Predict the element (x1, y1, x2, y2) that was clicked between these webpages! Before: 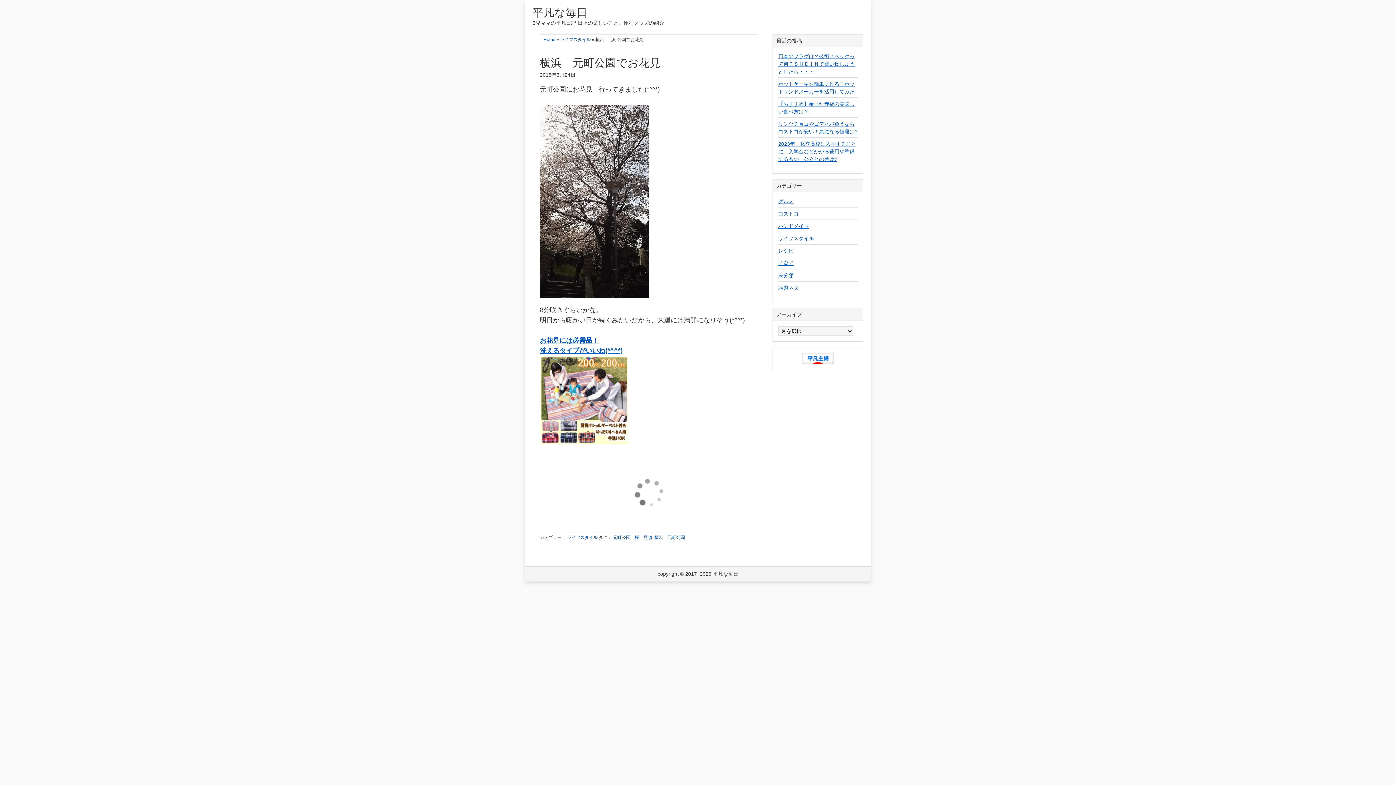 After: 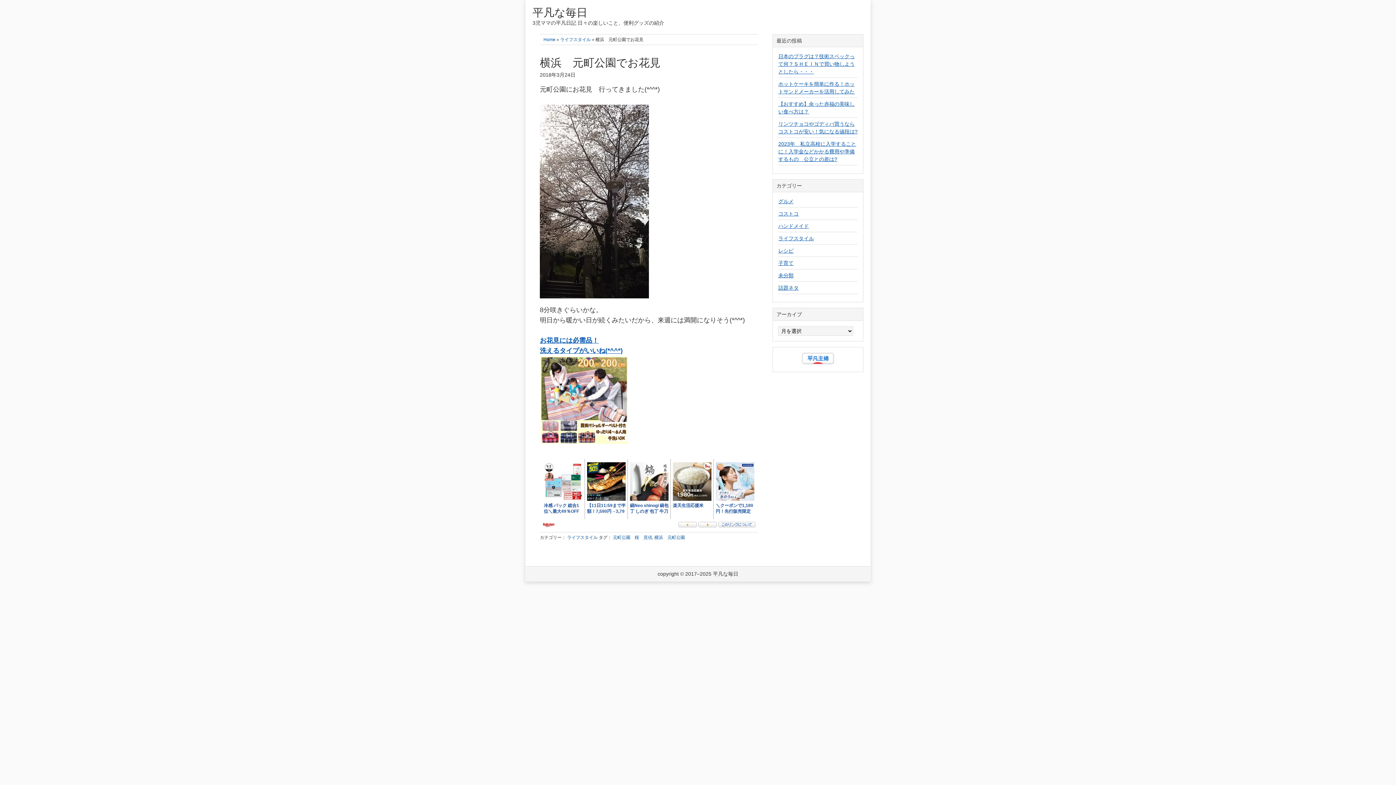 Action: bbox: (802, 359, 834, 365)